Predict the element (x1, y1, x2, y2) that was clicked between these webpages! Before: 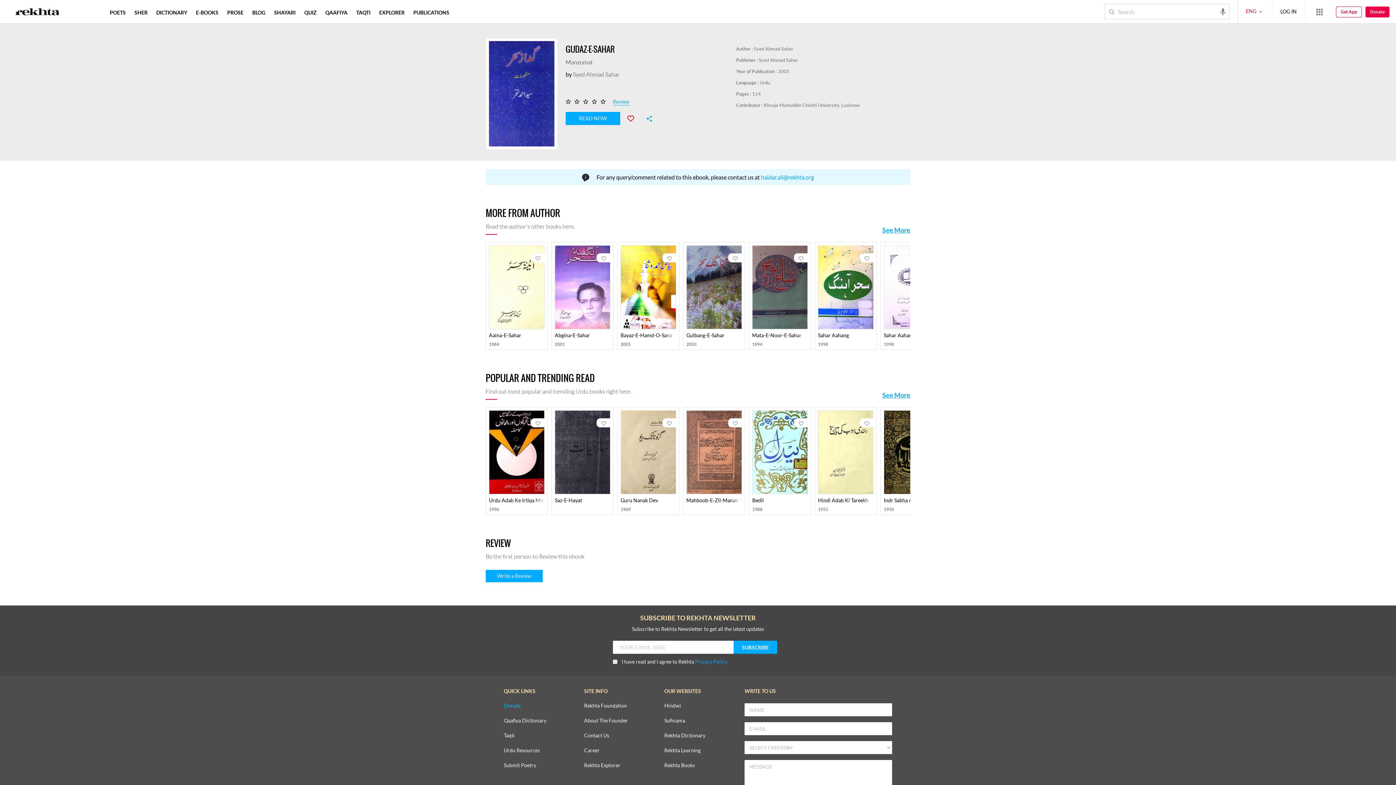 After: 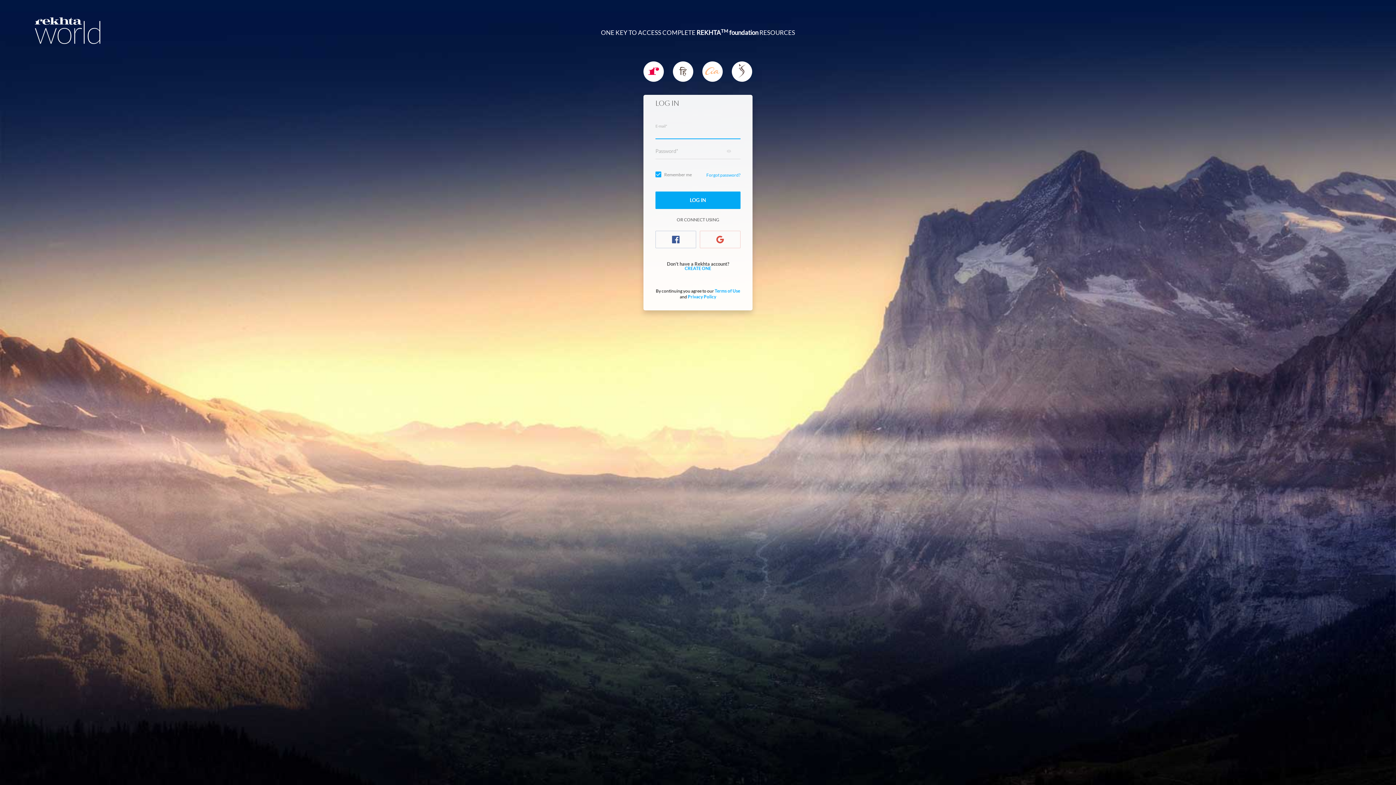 Action: bbox: (662, 418, 676, 427)